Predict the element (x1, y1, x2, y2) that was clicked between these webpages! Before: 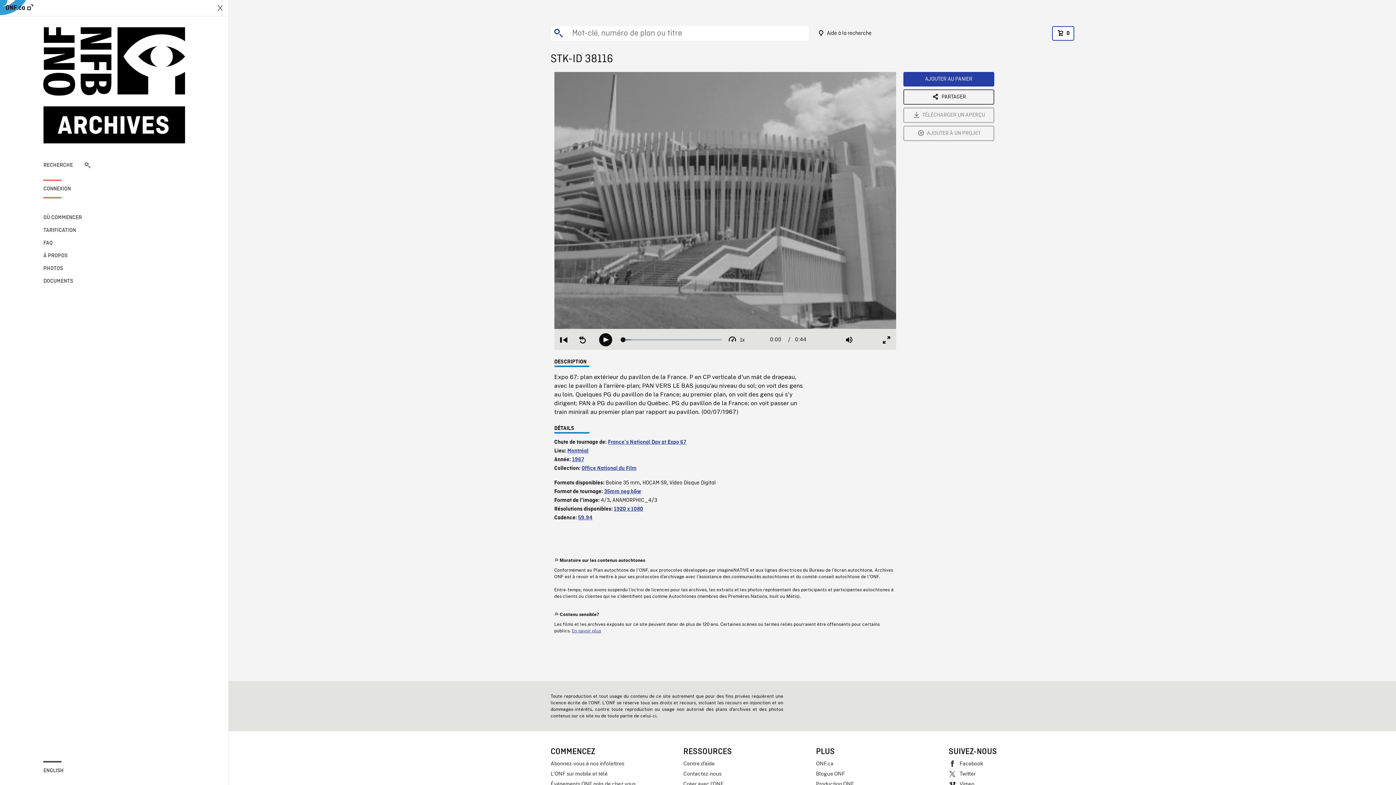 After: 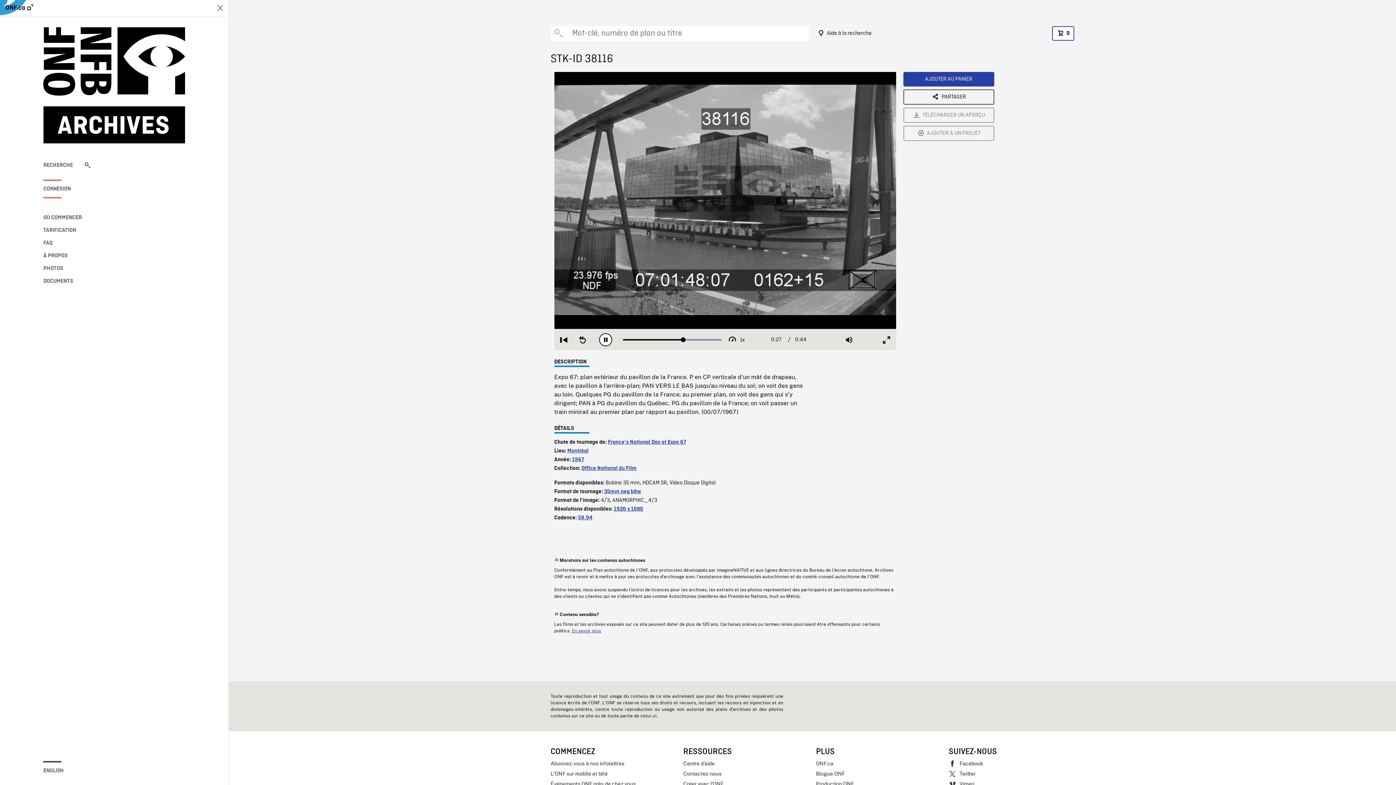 Action: bbox: (599, 333, 612, 346) label: Play